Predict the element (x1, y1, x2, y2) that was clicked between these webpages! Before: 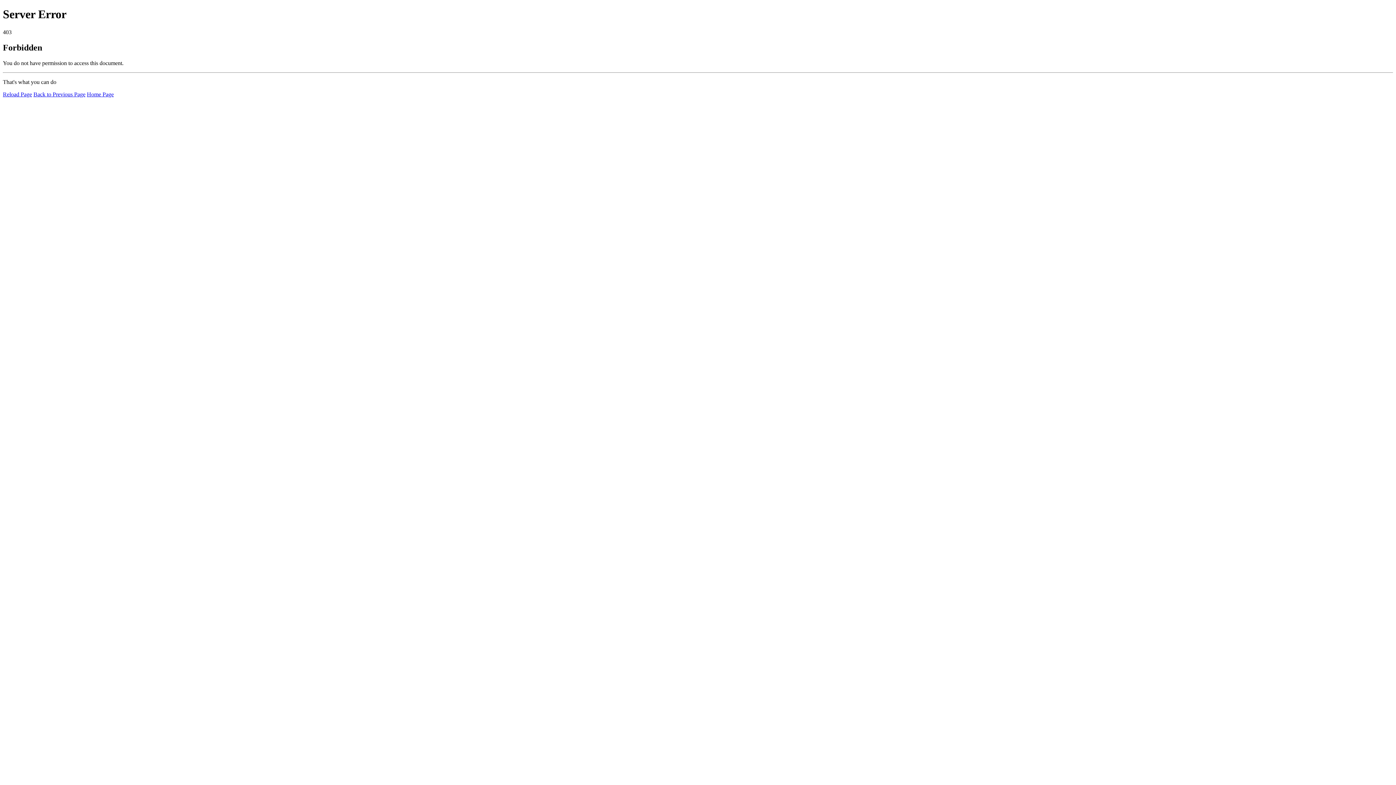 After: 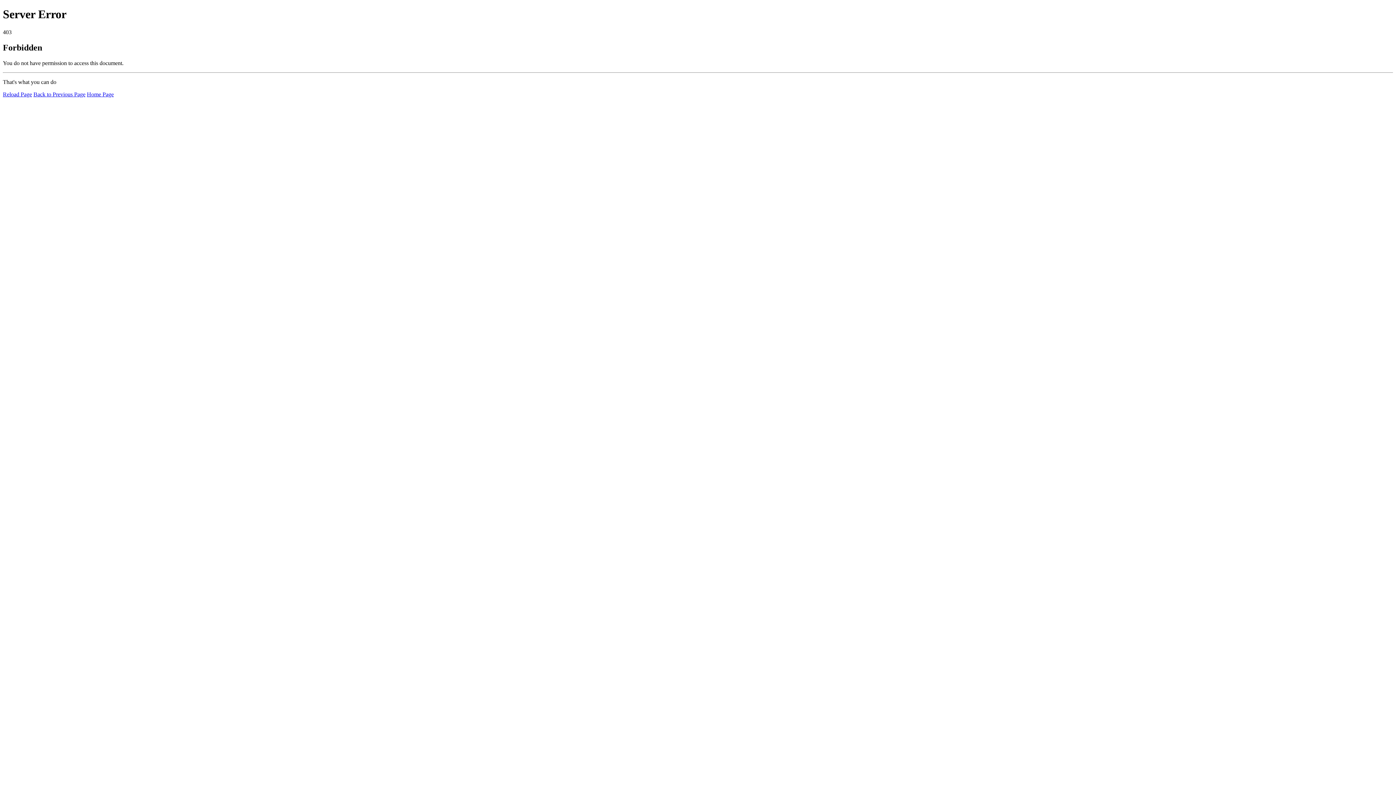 Action: bbox: (2, 91, 32, 97) label: Reload Page